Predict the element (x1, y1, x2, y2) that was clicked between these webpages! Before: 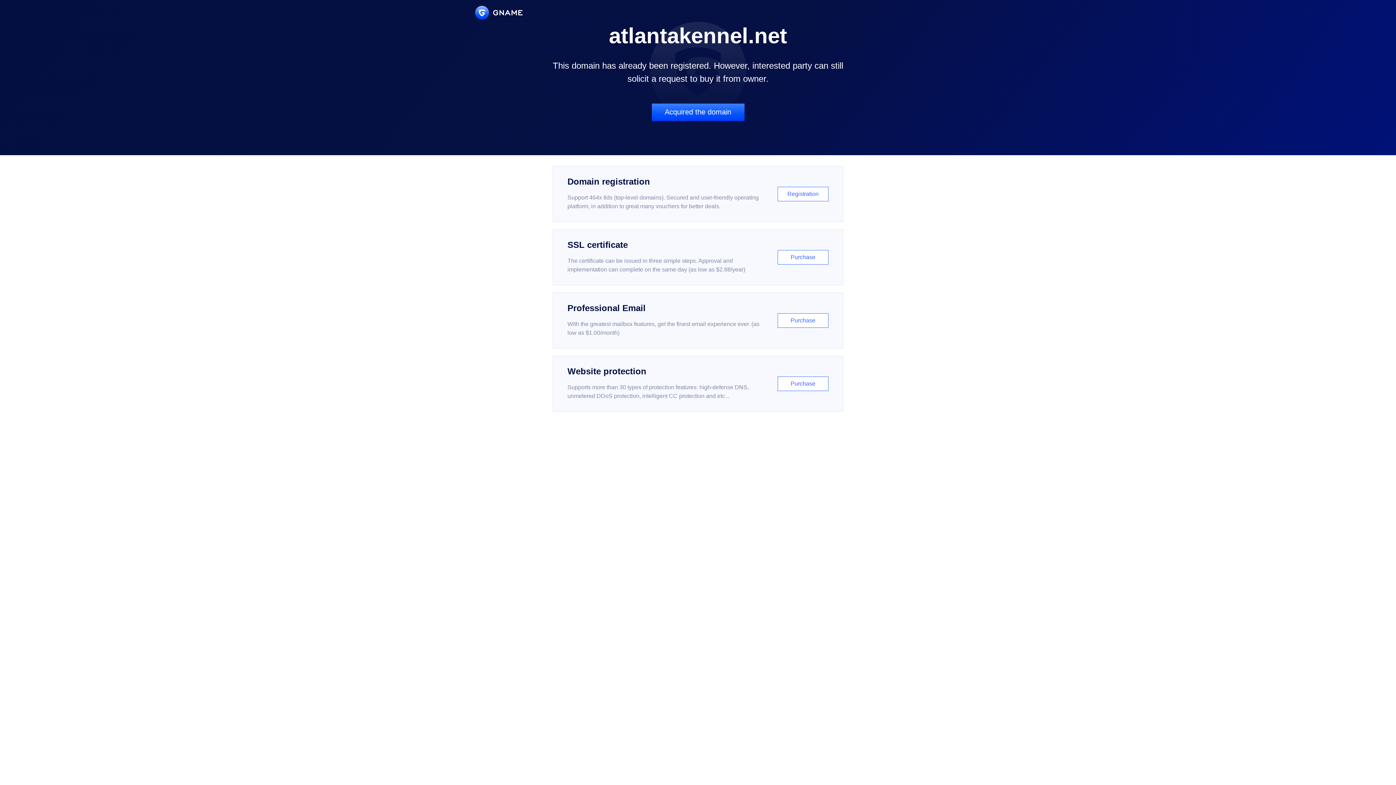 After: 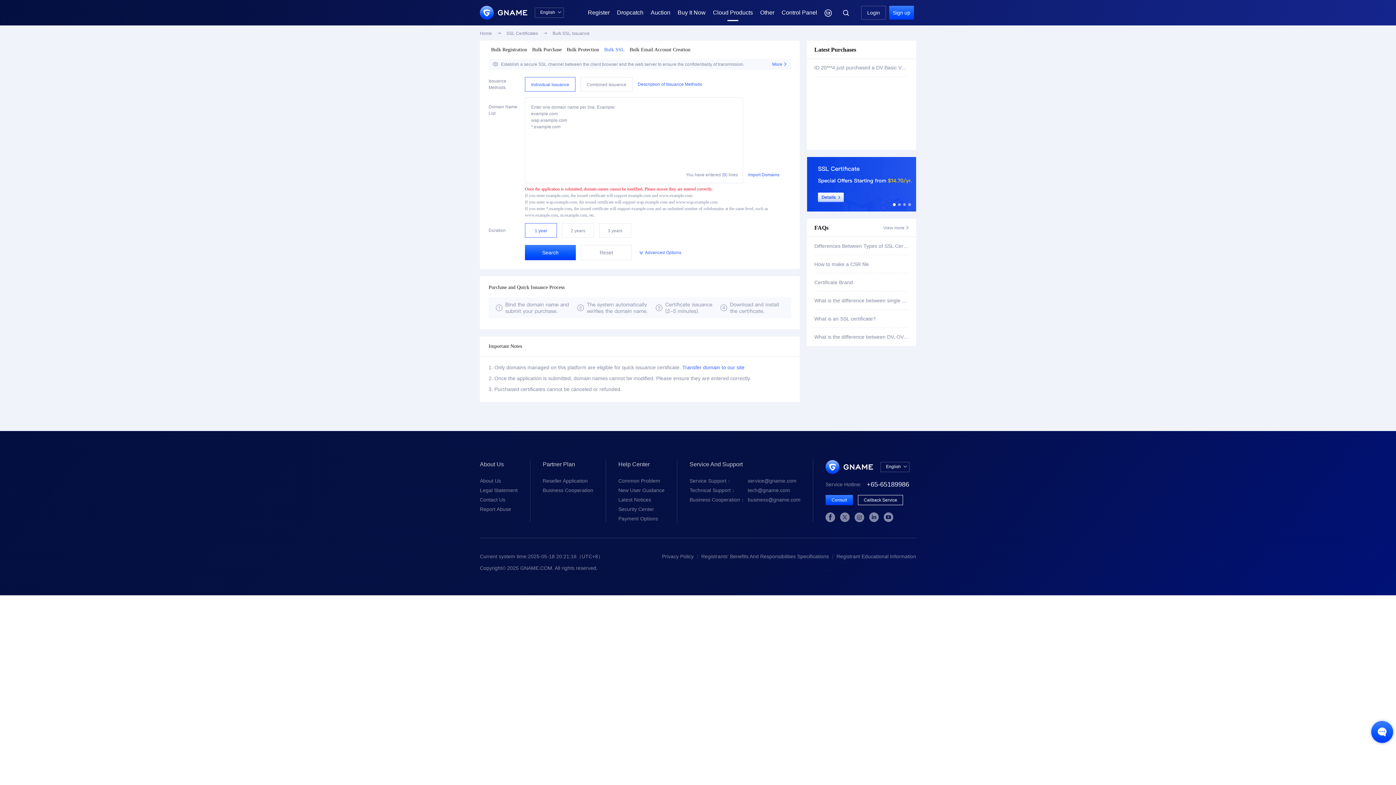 Action: label: SSL certificate

The certificate can be issued in three simple steps. Approval and implementation can complete on the same day (as low as $2.88/year)

Purchase bbox: (552, 229, 843, 285)